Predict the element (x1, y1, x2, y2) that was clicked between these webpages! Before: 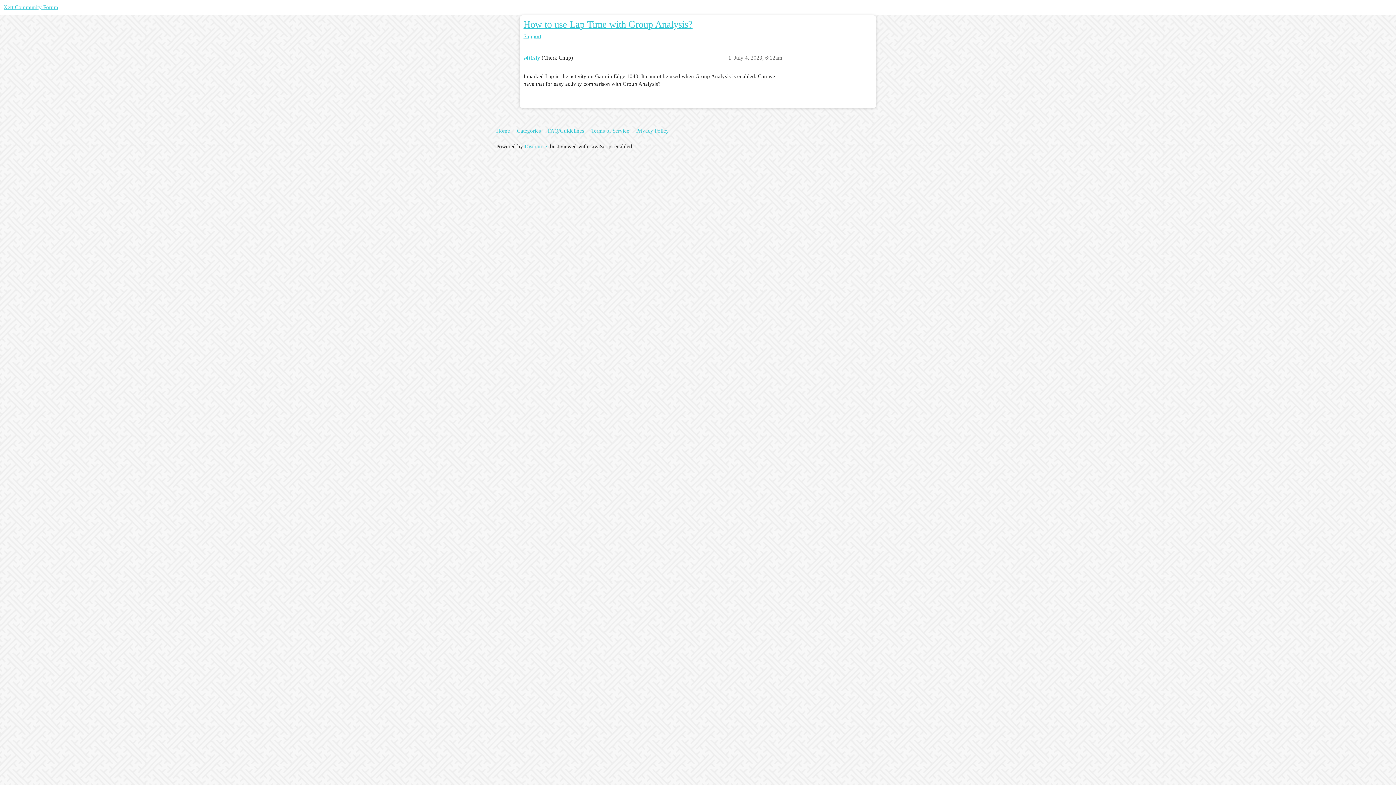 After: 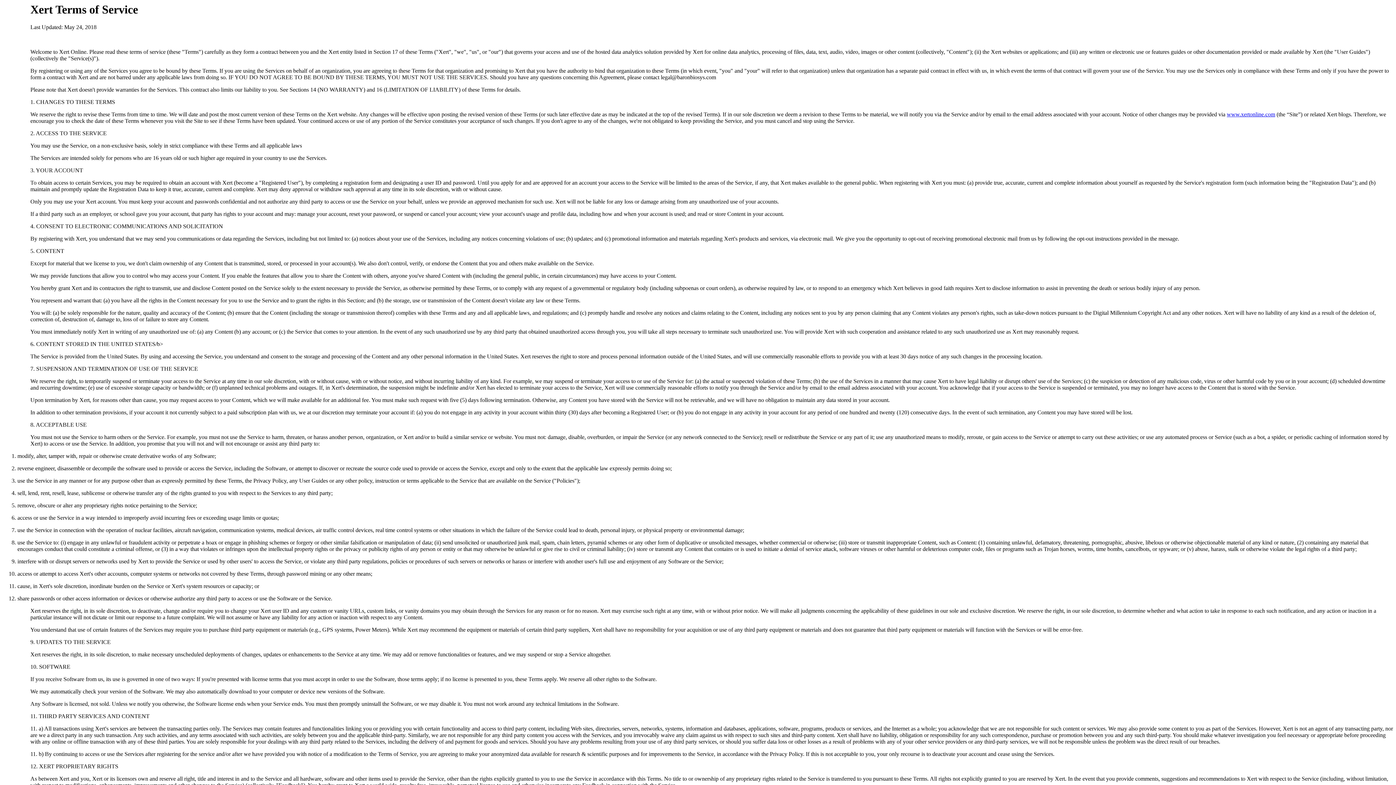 Action: bbox: (591, 124, 634, 137) label: Terms of Service